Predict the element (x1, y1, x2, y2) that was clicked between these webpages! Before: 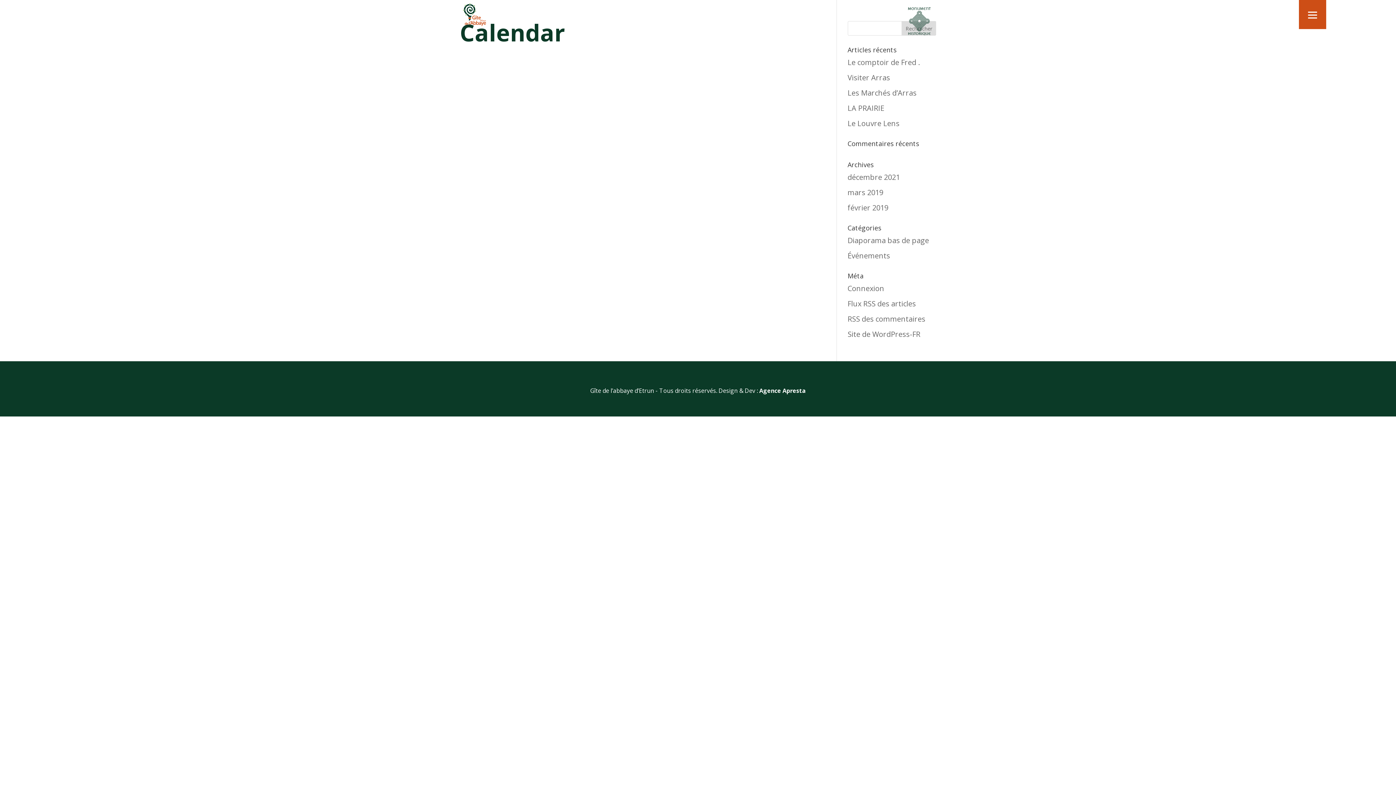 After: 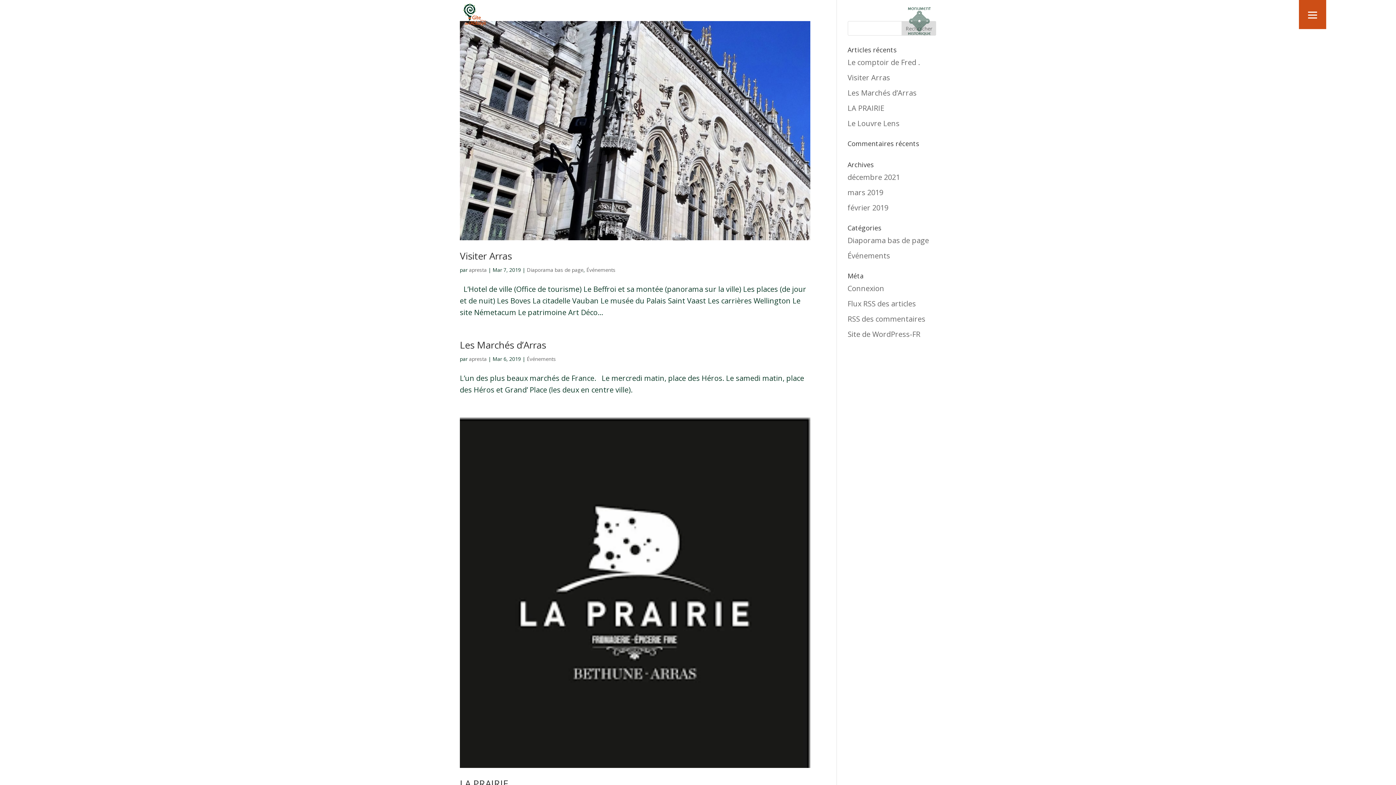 Action: label: mars 2019 bbox: (847, 187, 883, 197)